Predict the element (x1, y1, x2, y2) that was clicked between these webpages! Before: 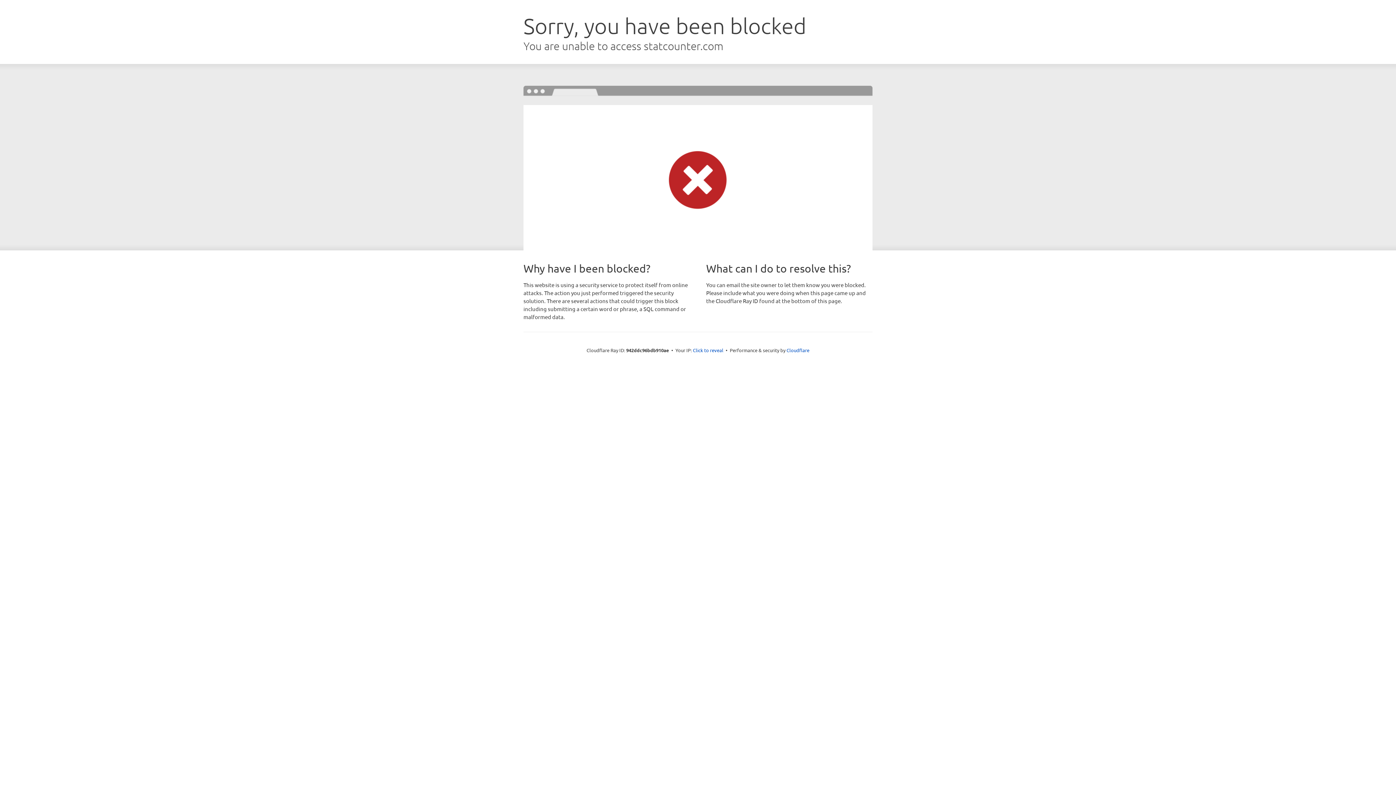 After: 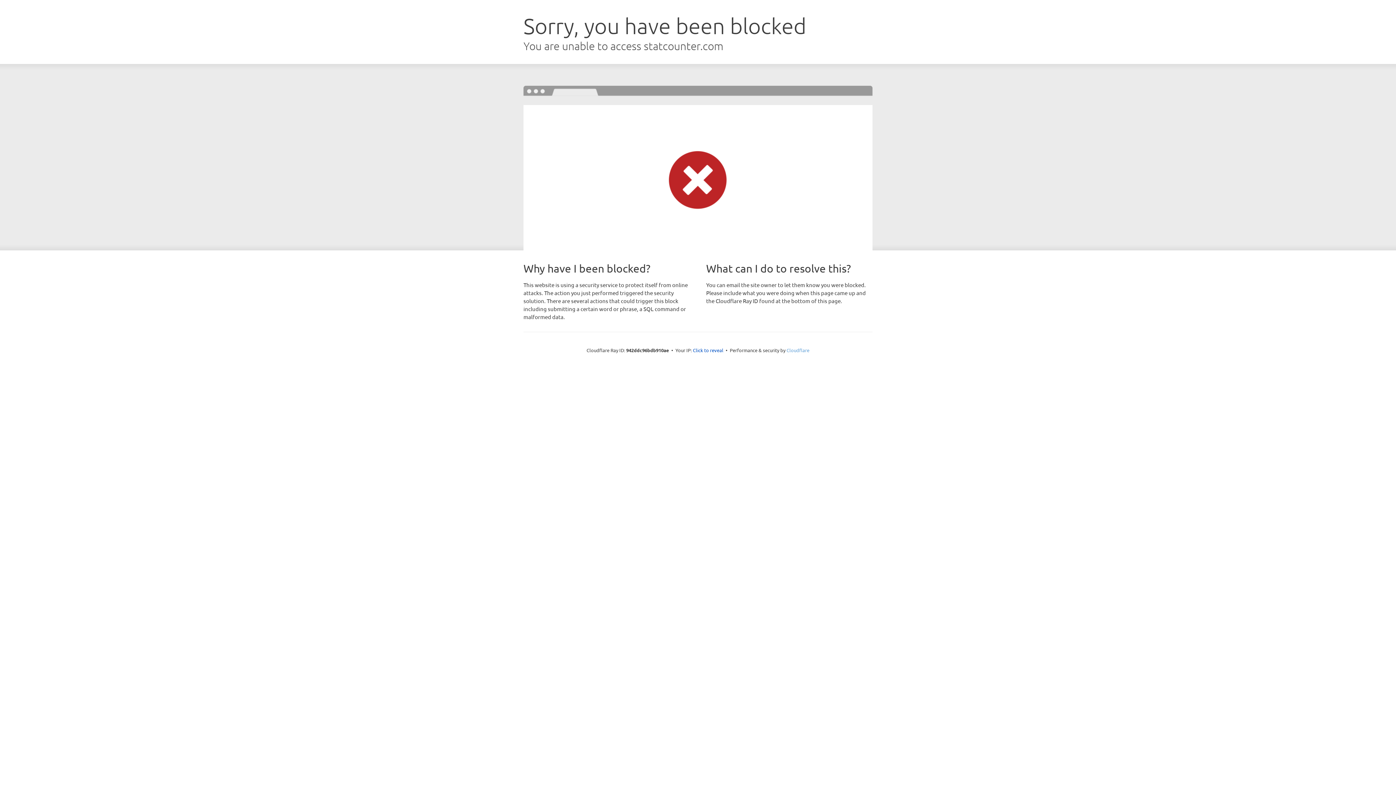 Action: bbox: (786, 347, 809, 353) label: Cloudflare